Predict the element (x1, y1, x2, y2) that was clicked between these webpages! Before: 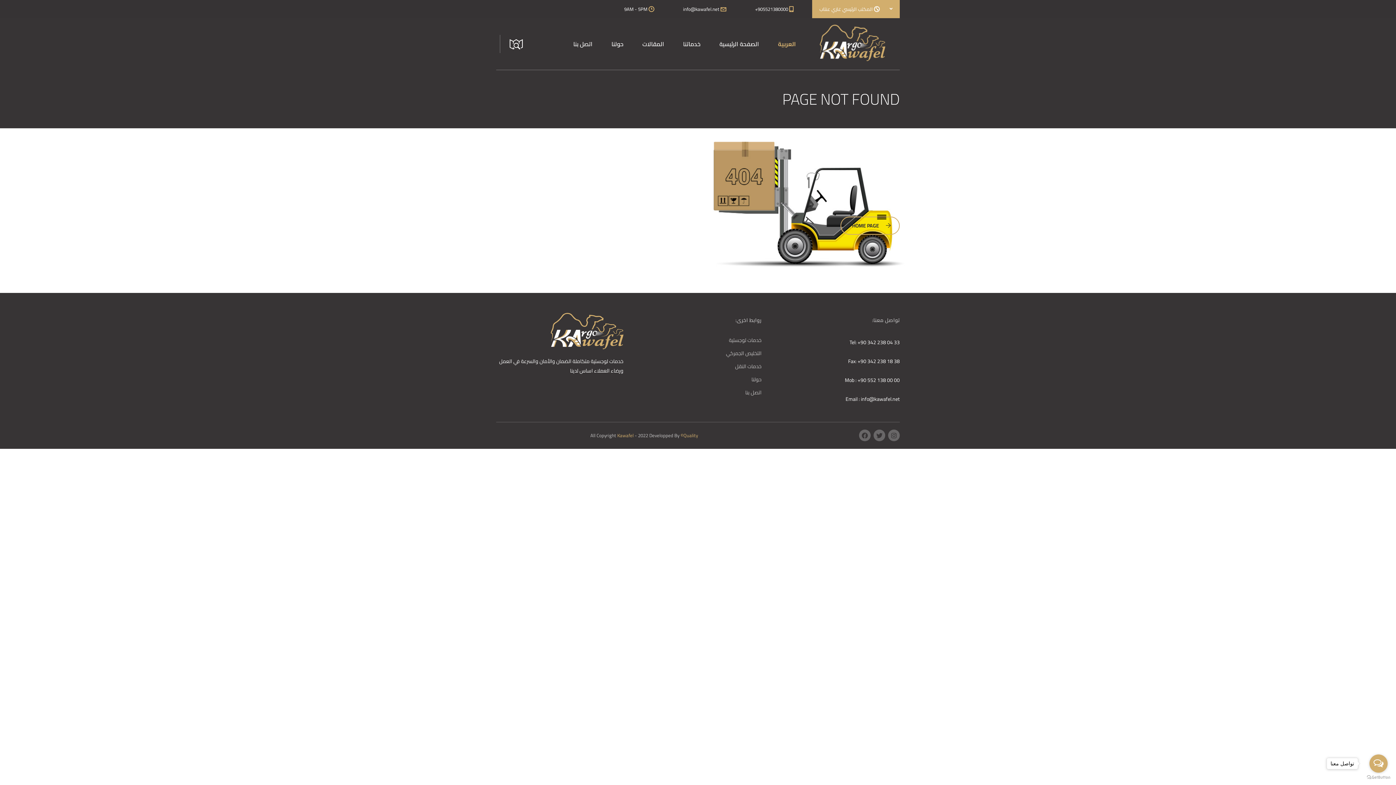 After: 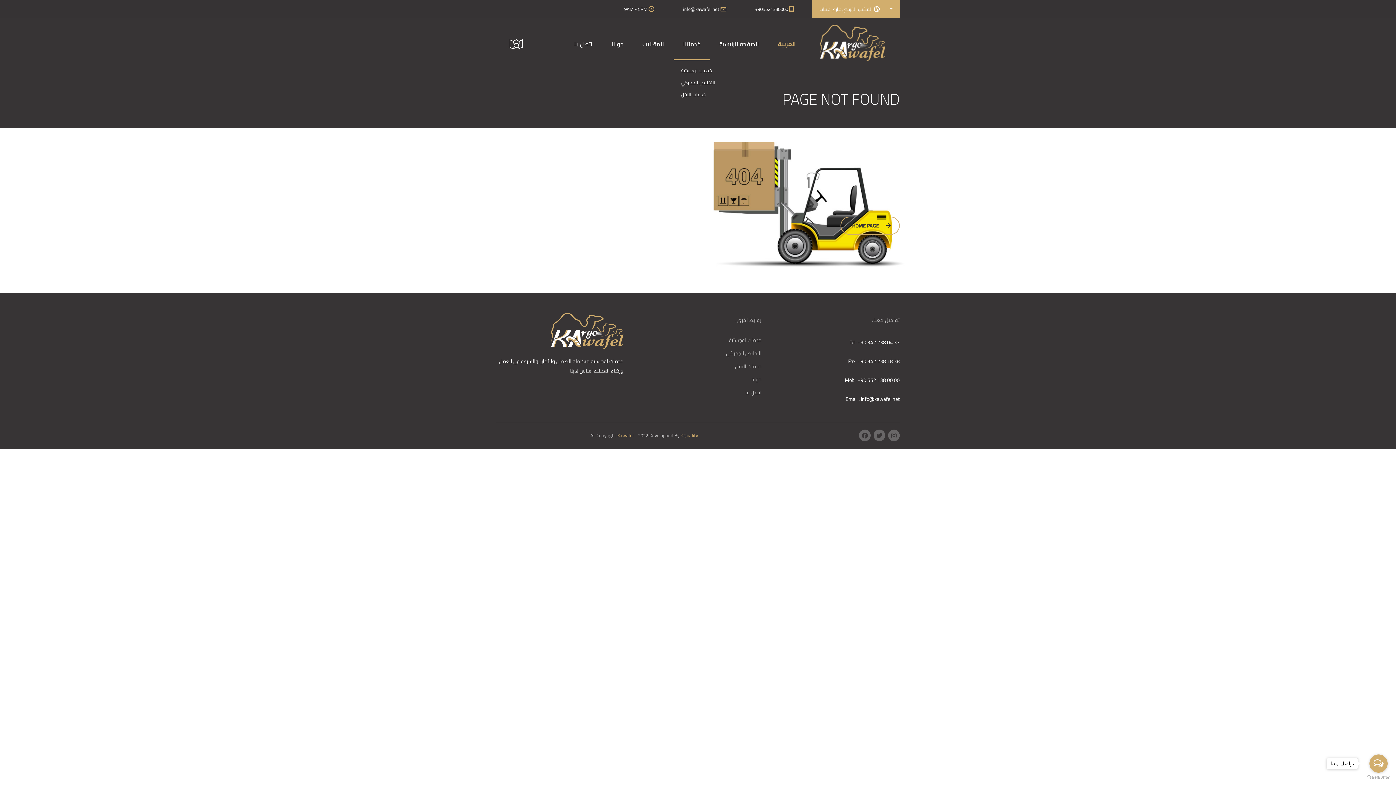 Action: label: خدماتنا bbox: (683, 27, 700, 60)